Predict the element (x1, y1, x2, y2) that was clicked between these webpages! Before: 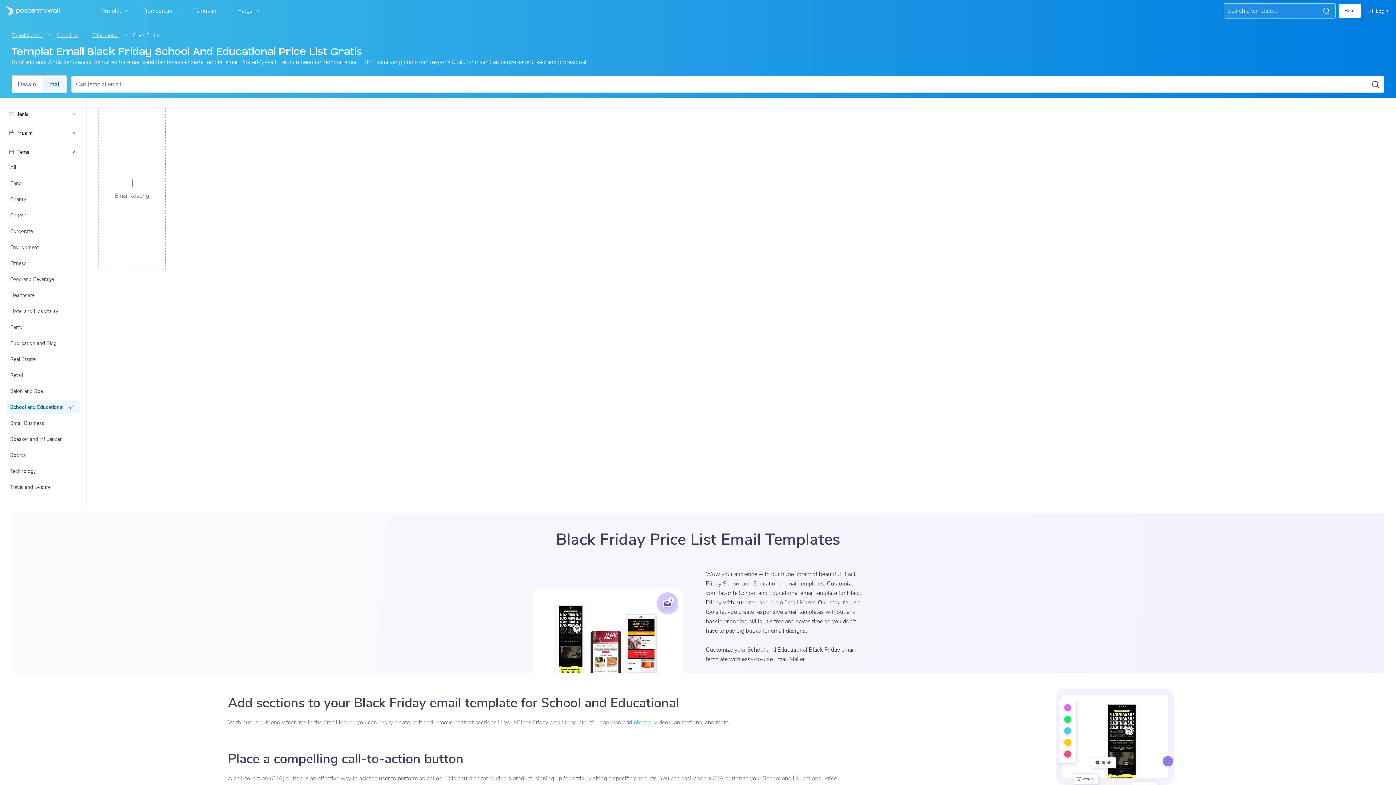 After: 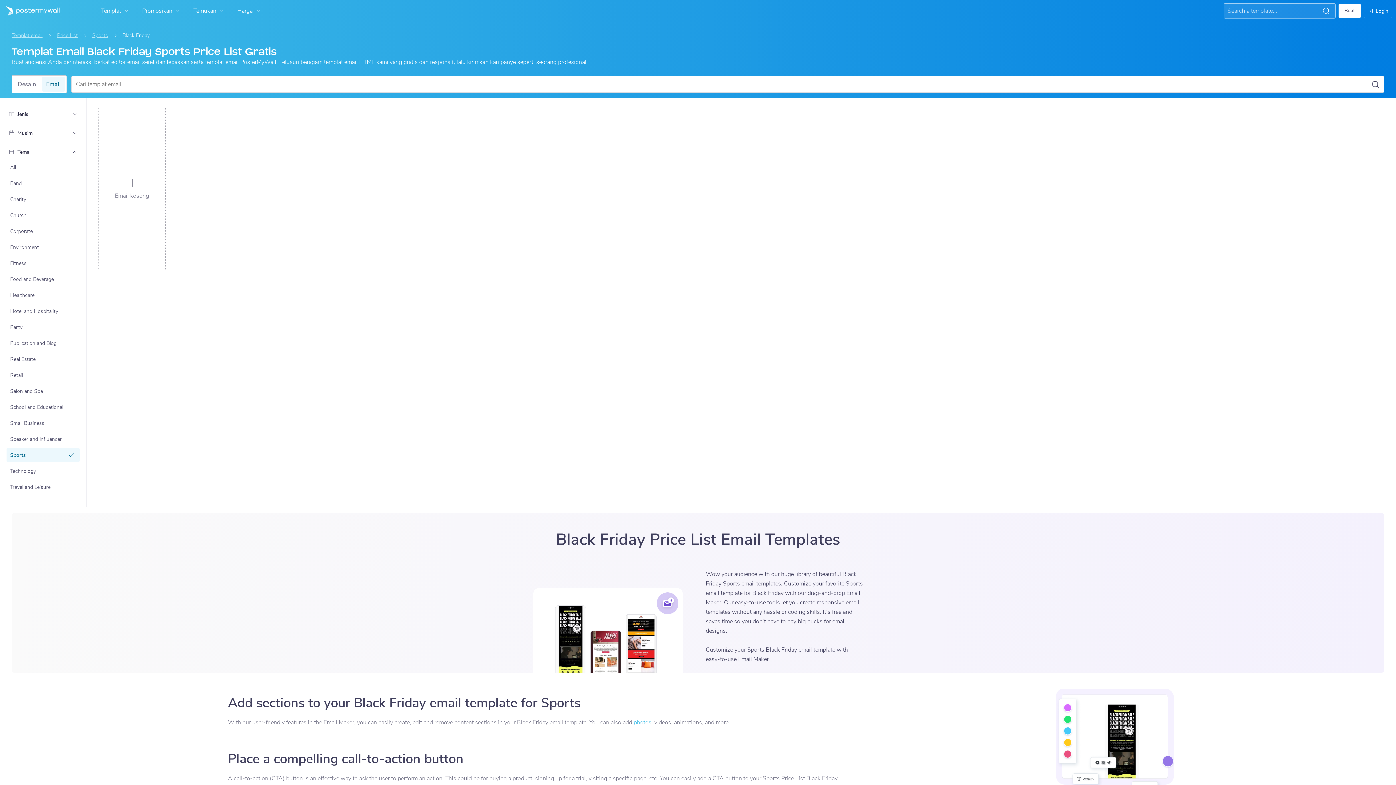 Action: label: Sports bbox: (7, 448, 79, 461)